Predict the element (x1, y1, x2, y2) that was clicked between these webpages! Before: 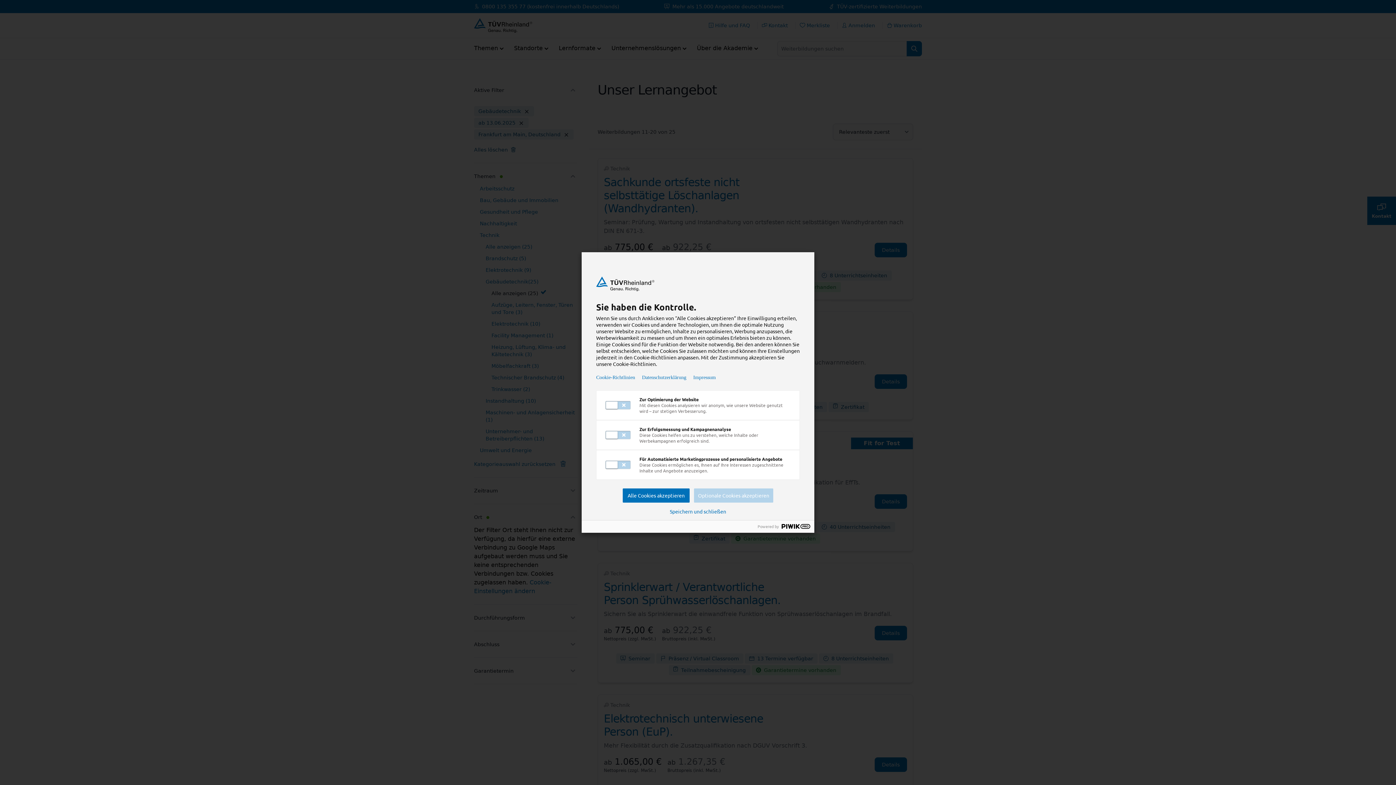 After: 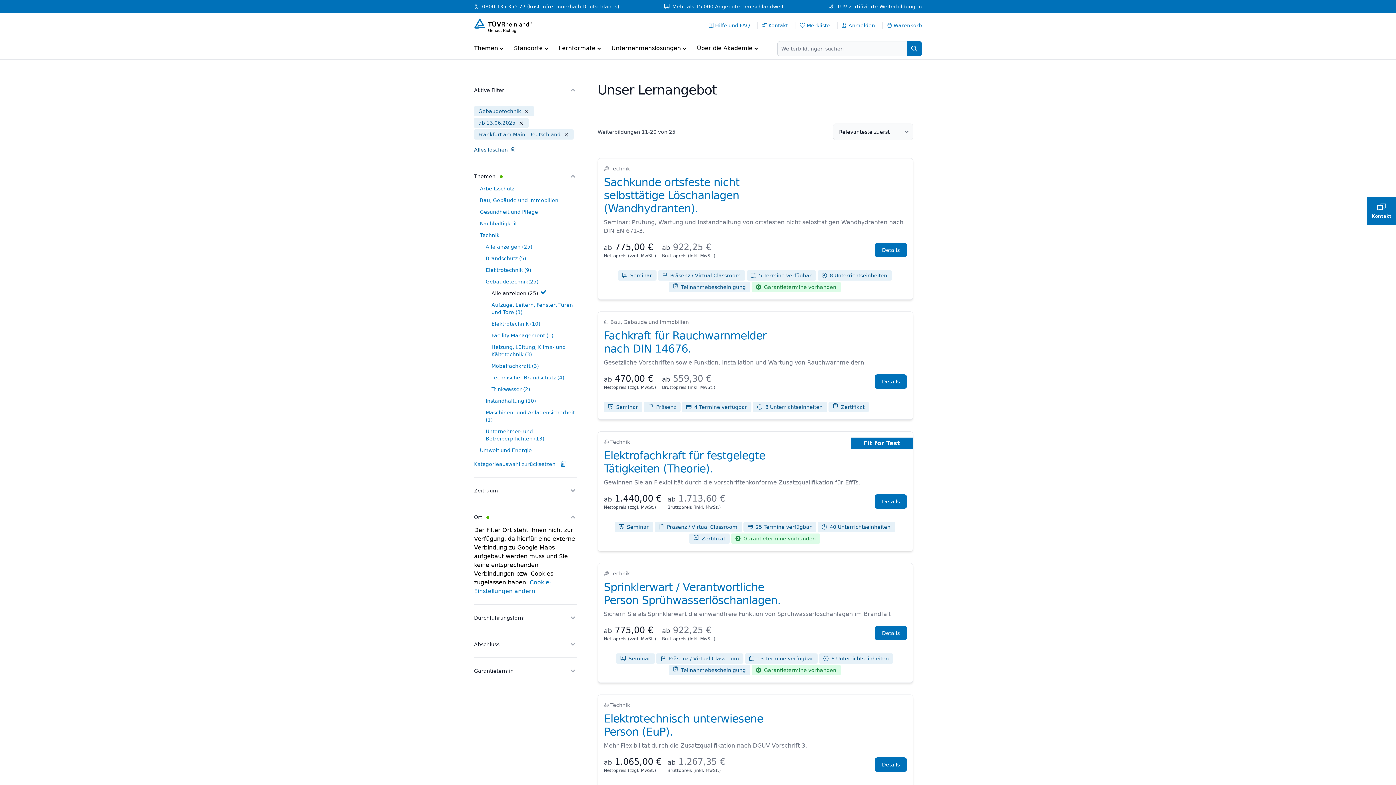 Action: bbox: (694, 488, 773, 502) label: Optionale Cookies akzeptieren